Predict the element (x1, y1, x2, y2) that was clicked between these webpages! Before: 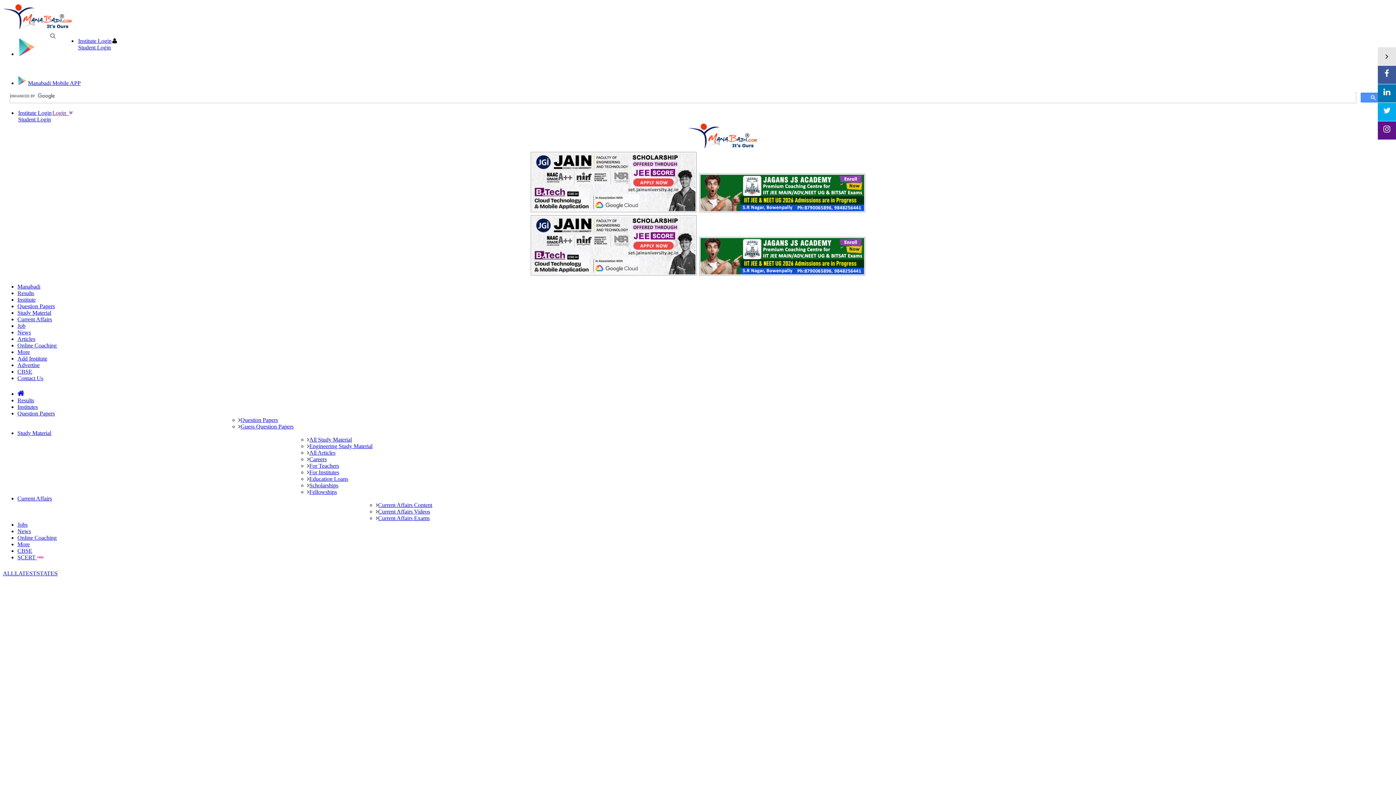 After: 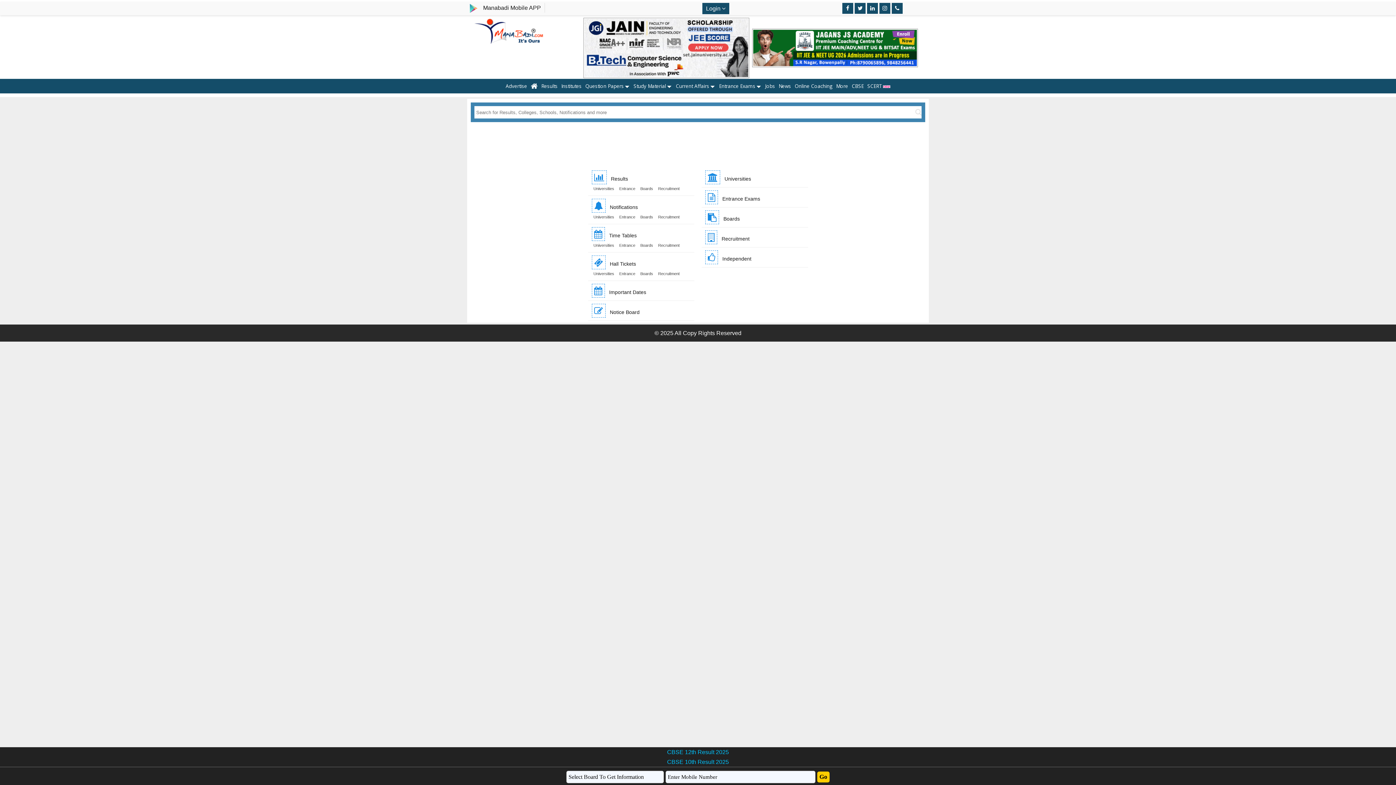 Action: label: Results bbox: (17, 397, 34, 403)